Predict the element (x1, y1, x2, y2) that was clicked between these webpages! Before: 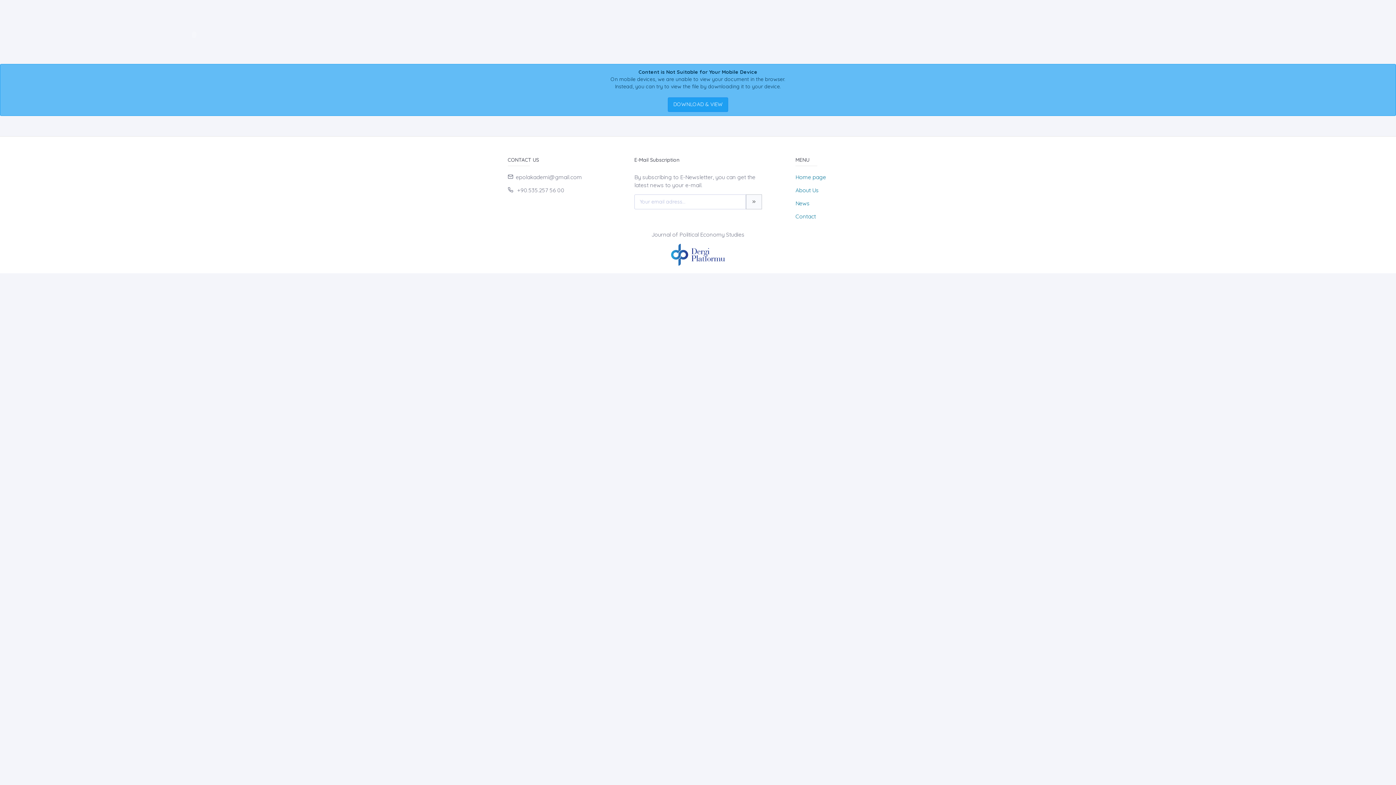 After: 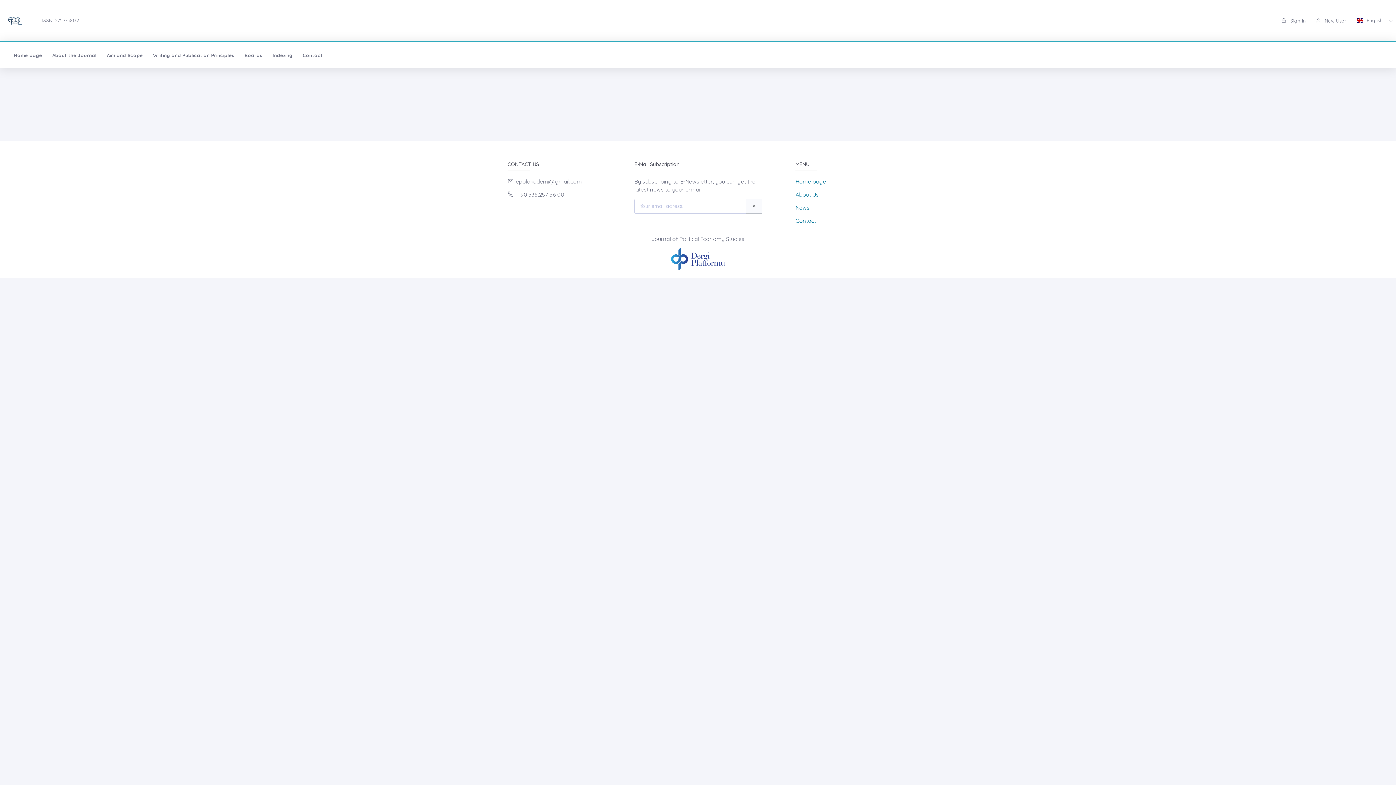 Action: label: About Us bbox: (795, 186, 819, 193)